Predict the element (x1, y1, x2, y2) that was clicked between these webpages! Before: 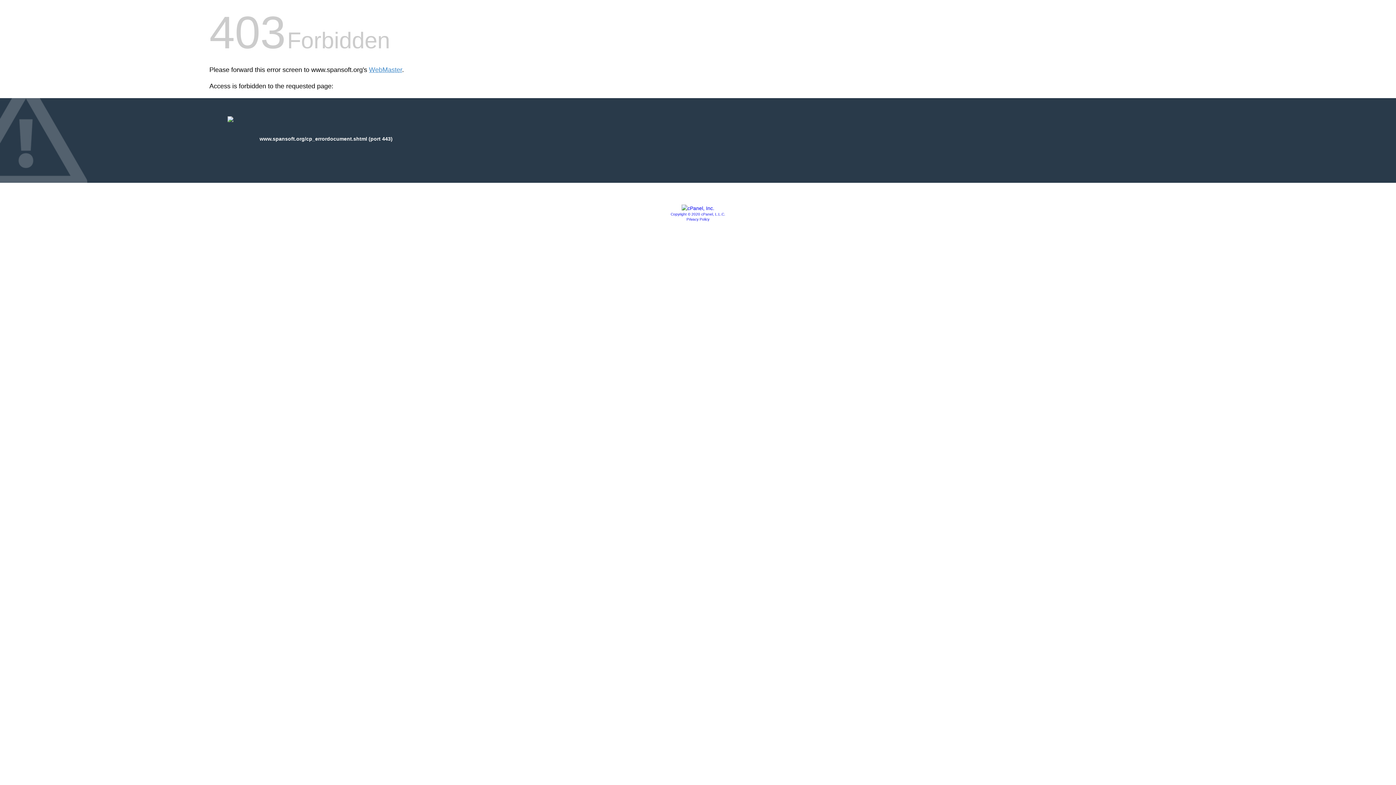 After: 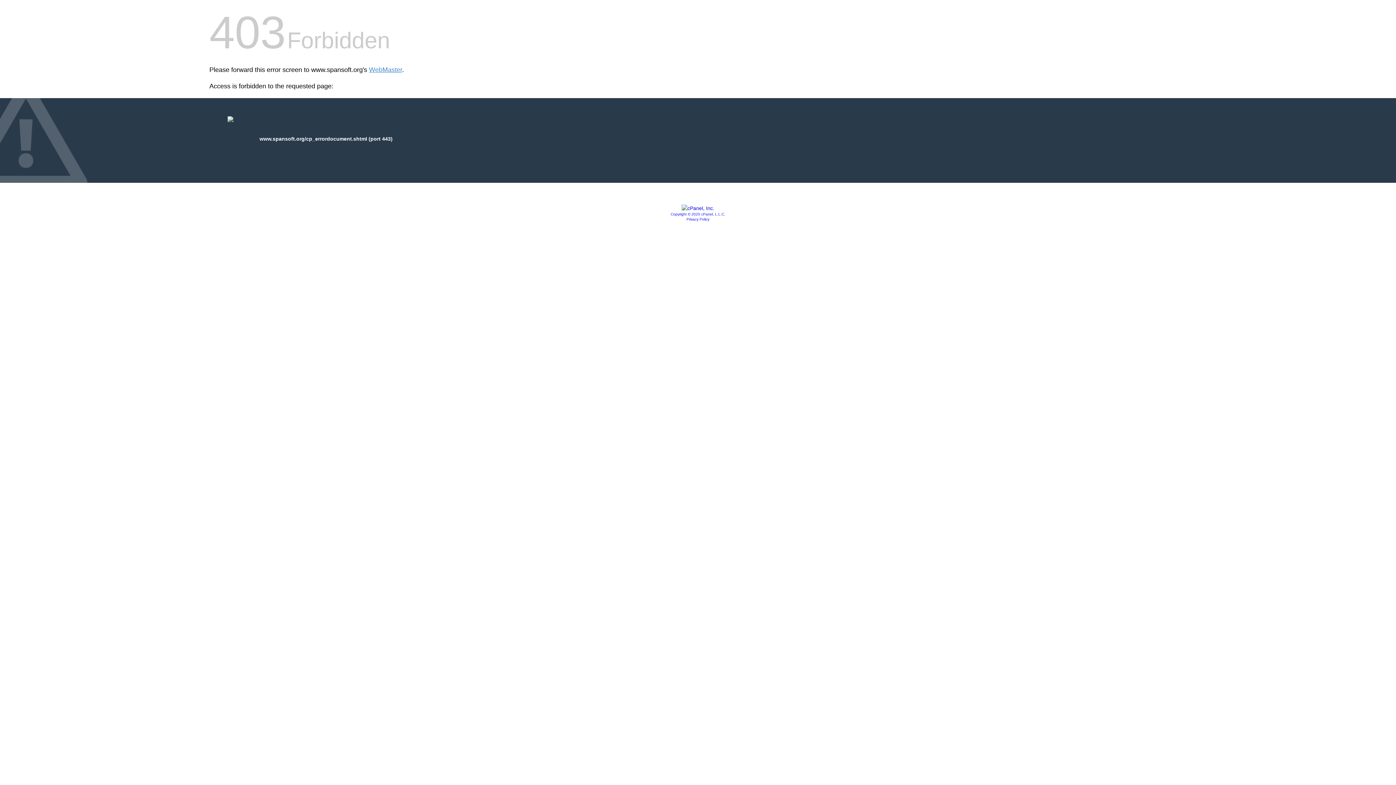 Action: label: Copyright © 2020 cPanel, L.L.C. bbox: (670, 212, 725, 216)